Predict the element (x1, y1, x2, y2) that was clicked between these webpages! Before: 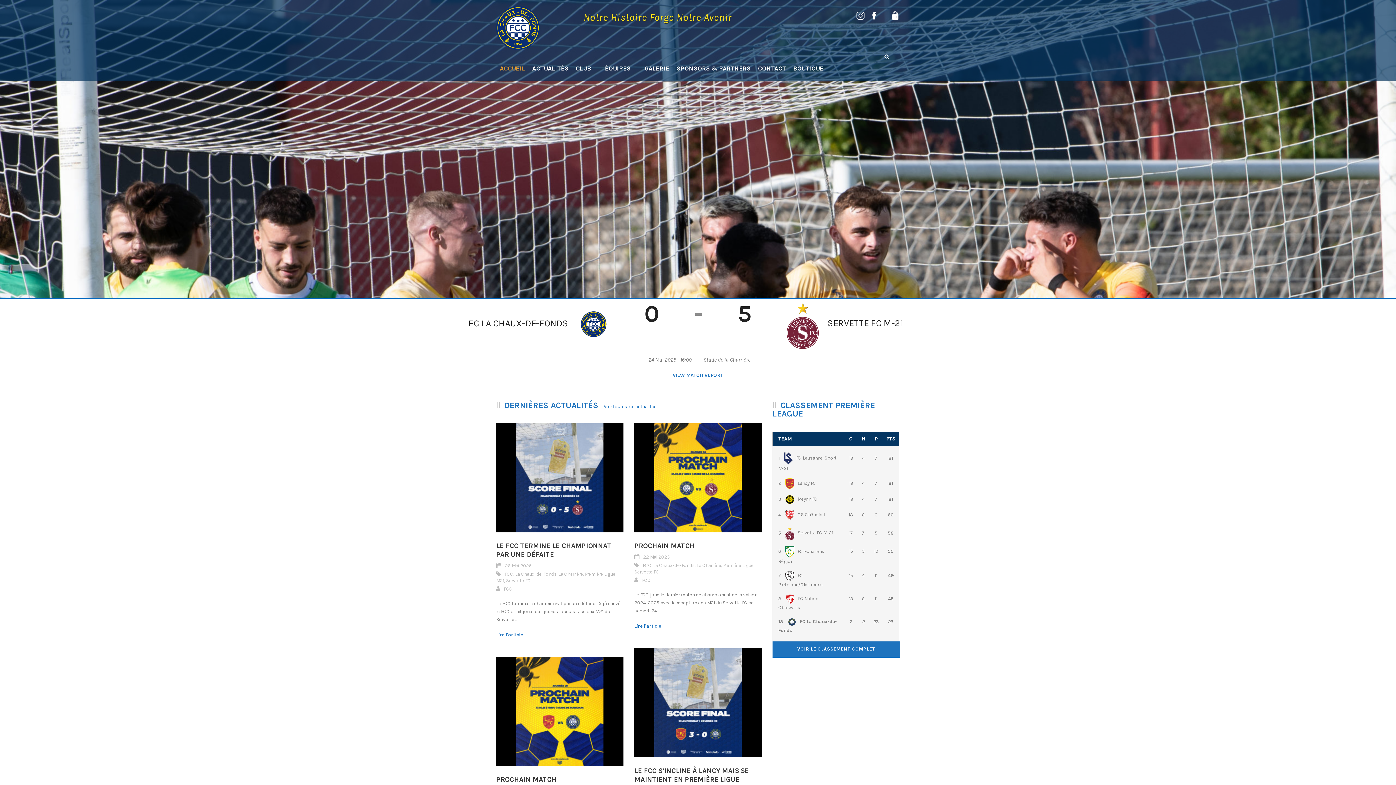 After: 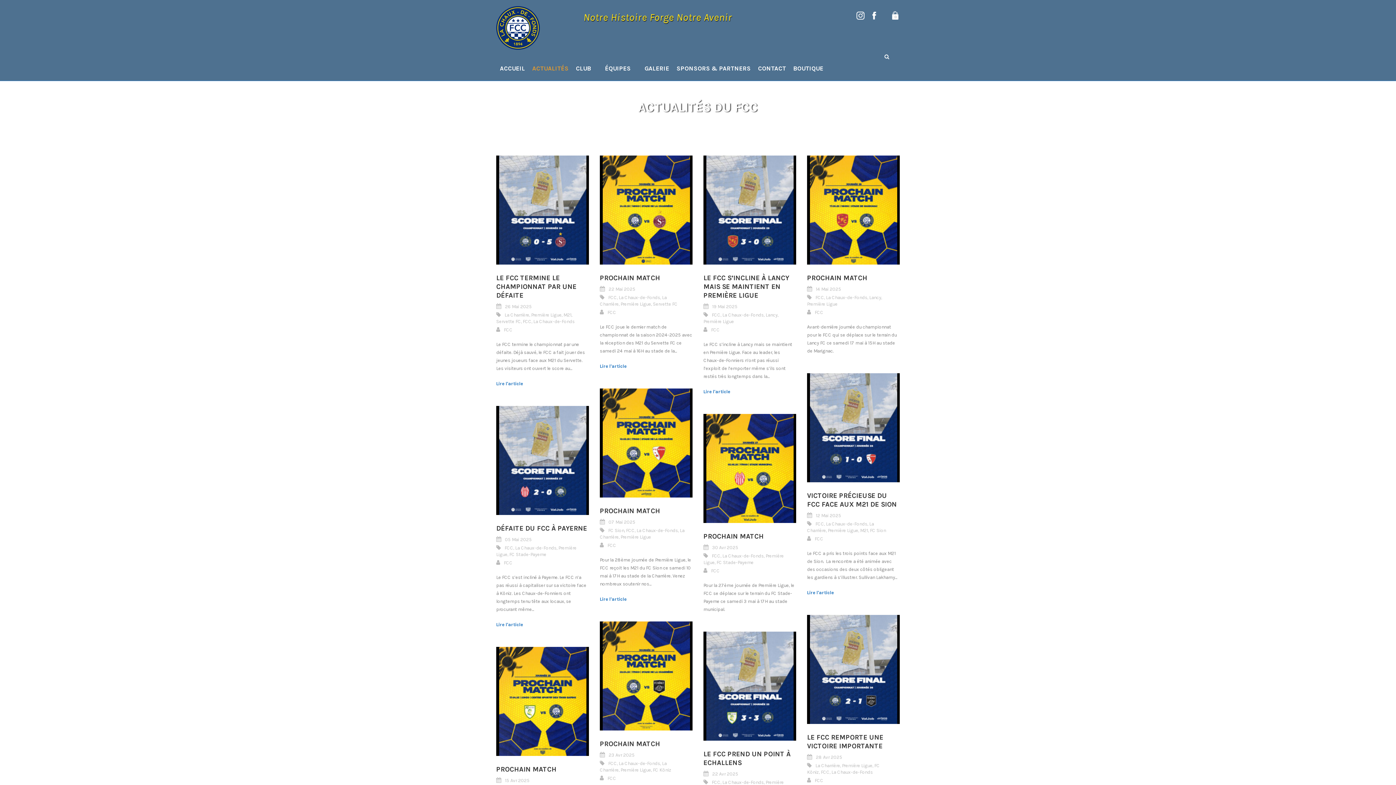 Action: label: ACTUALITÉS bbox: (528, 56, 572, 80)